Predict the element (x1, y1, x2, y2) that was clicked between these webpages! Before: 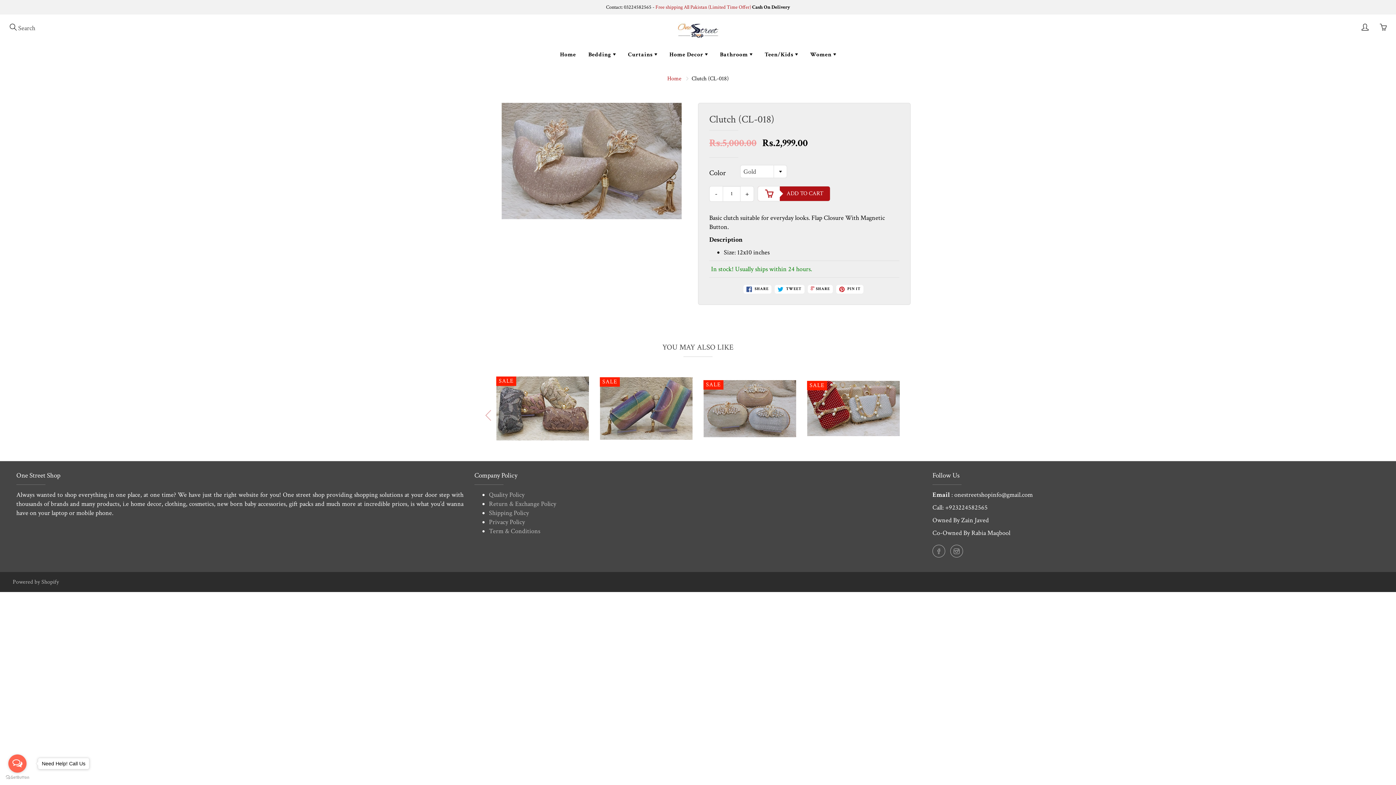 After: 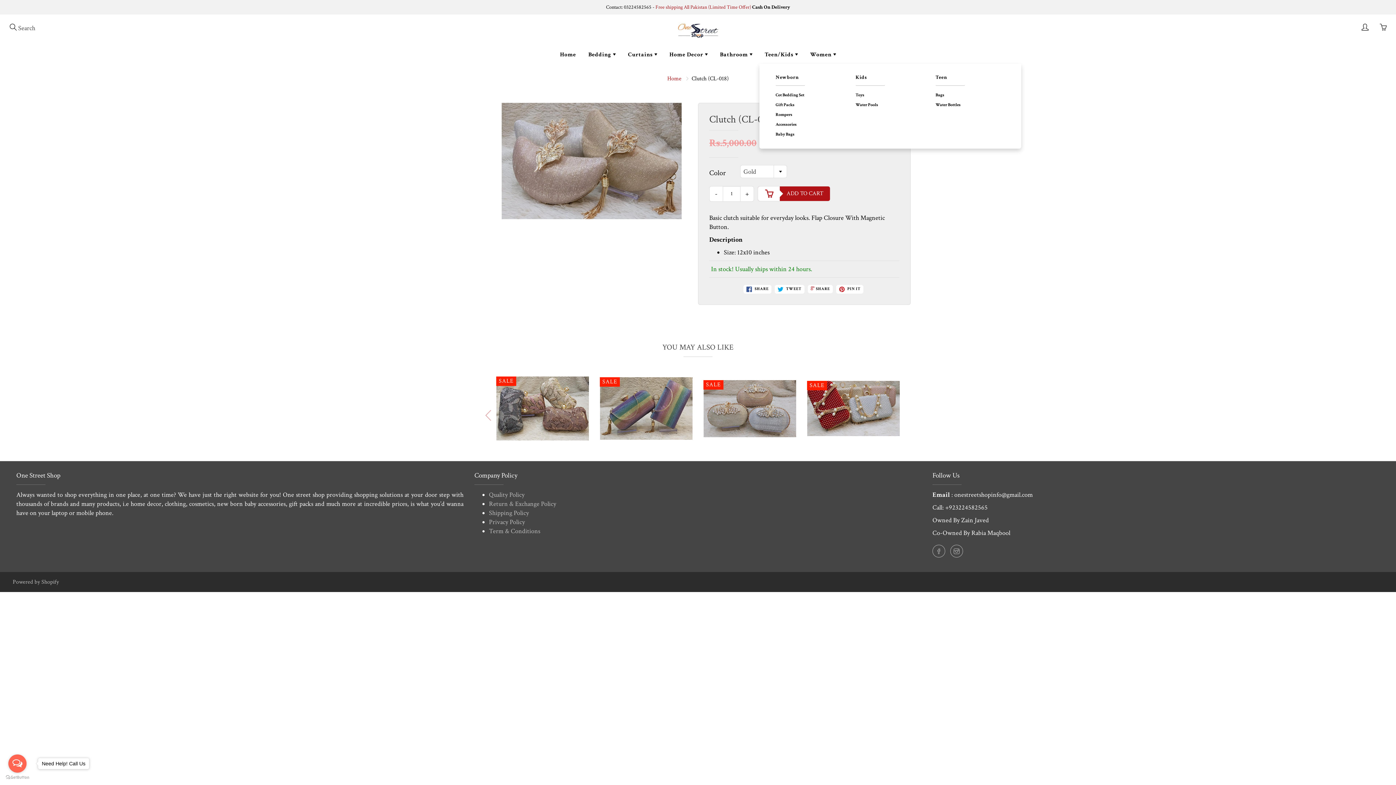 Action: bbox: (759, 45, 803, 63) label: Teen/Kids 